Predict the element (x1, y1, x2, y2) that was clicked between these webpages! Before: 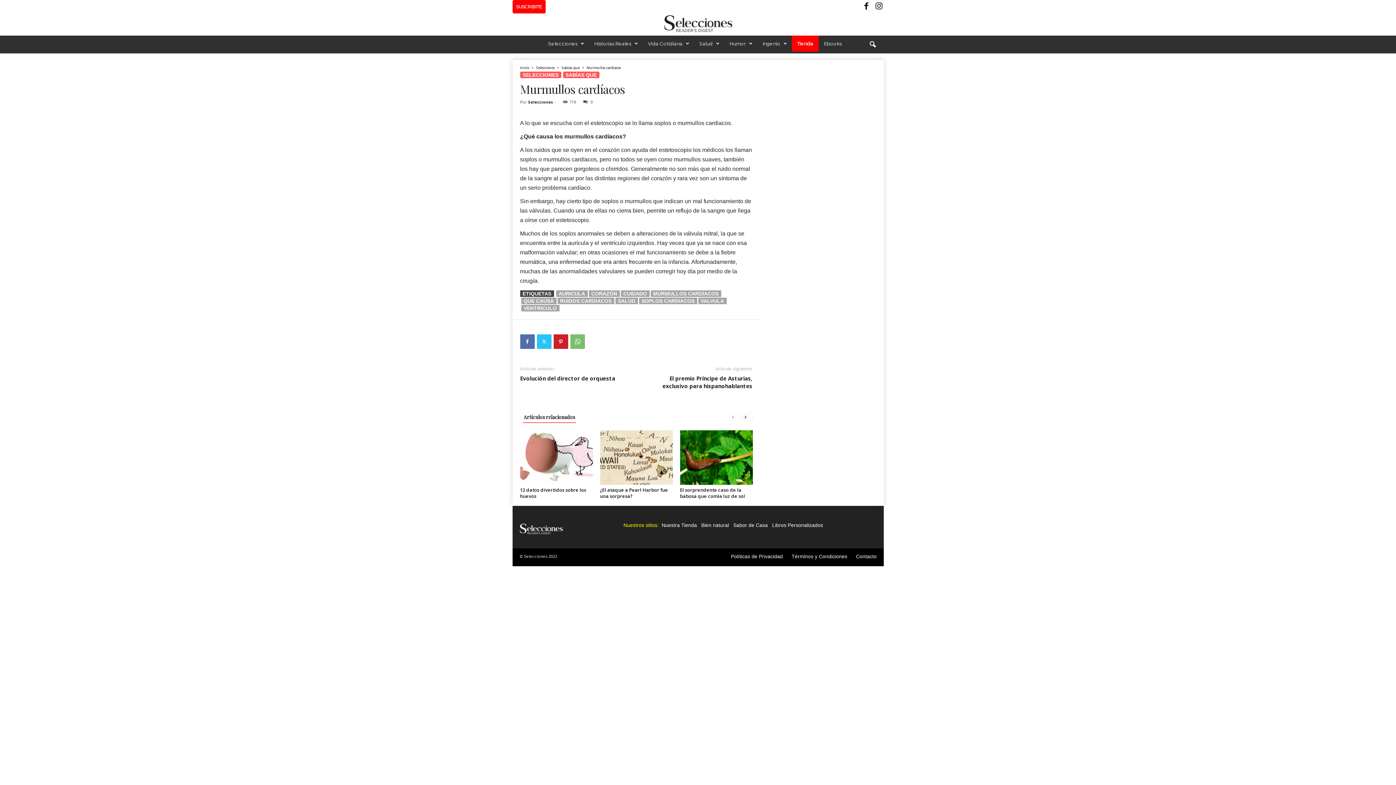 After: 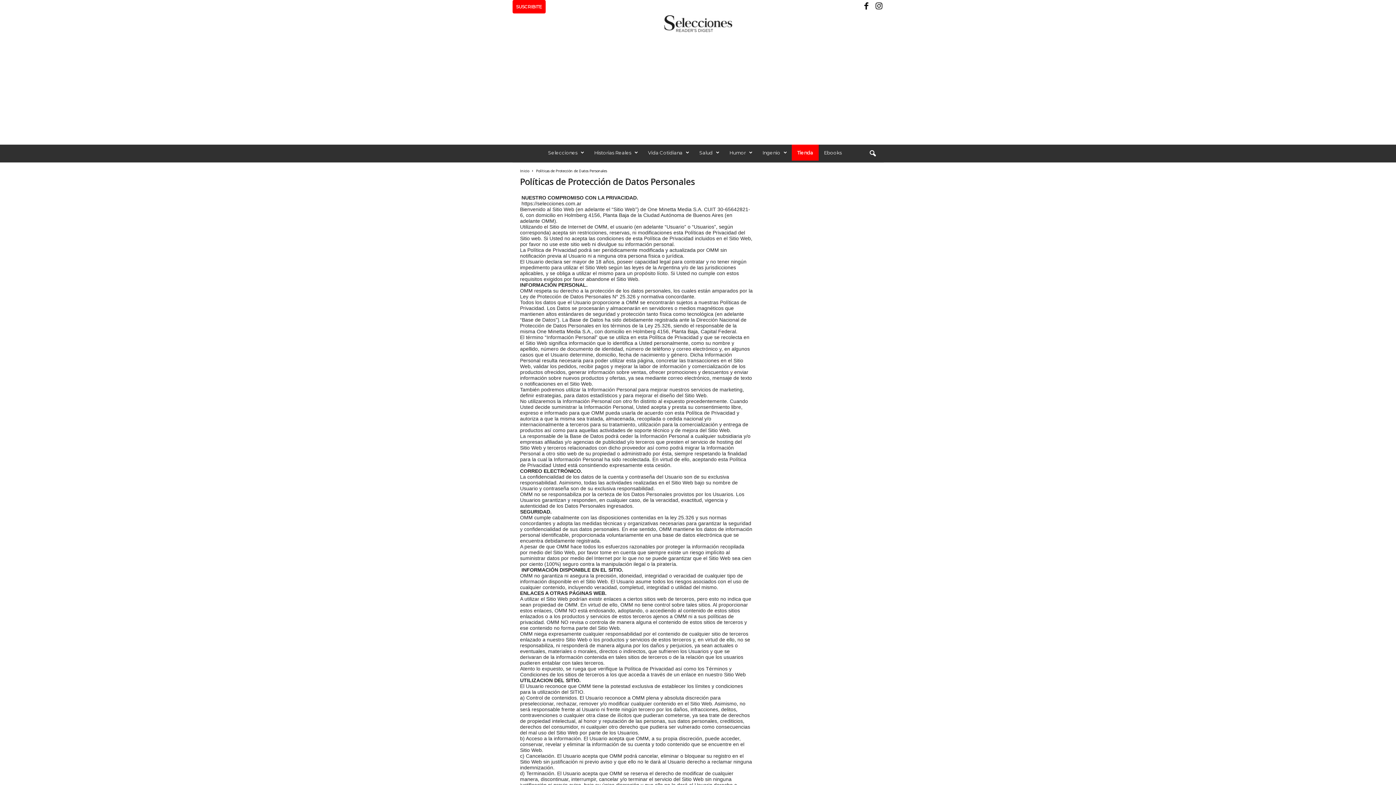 Action: bbox: (727, 553, 786, 559) label: Políticas de Privacidad